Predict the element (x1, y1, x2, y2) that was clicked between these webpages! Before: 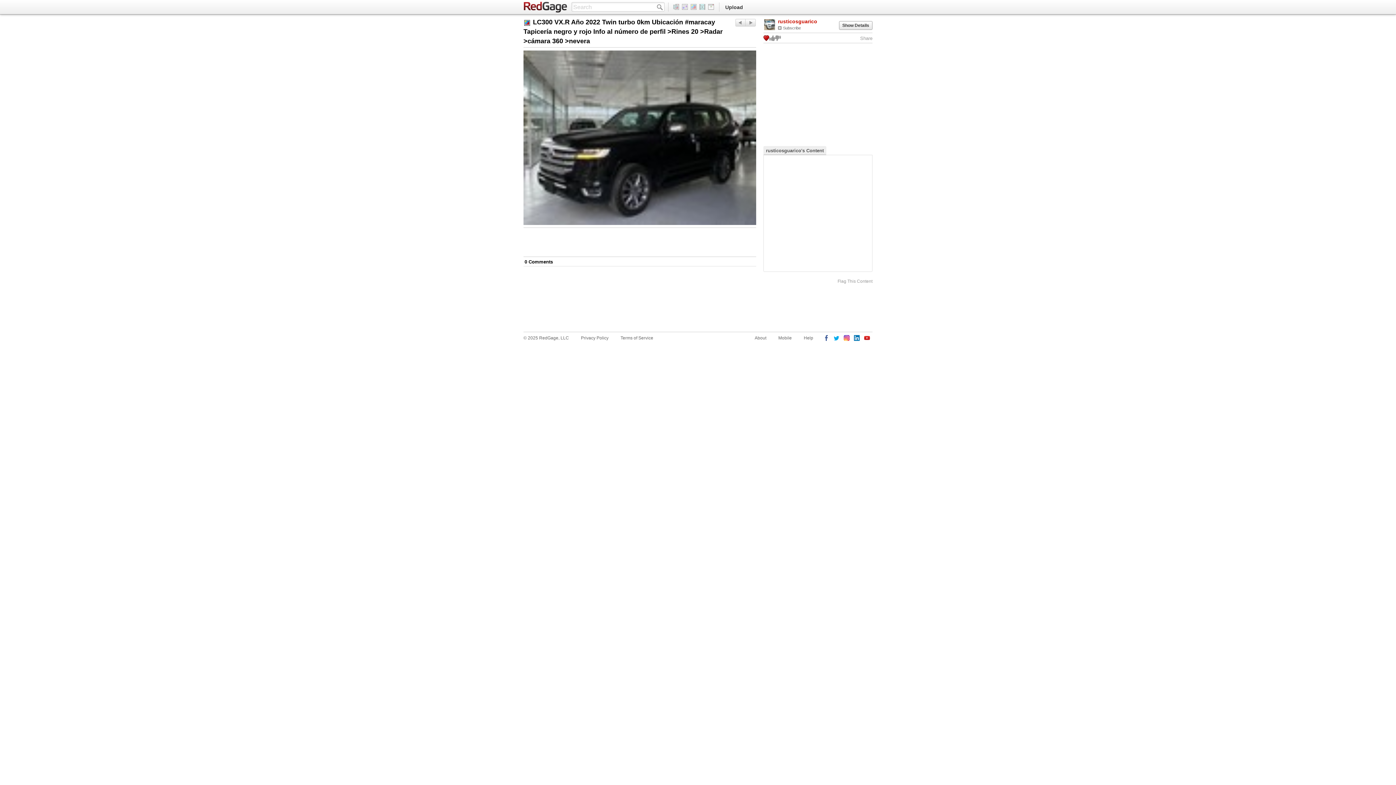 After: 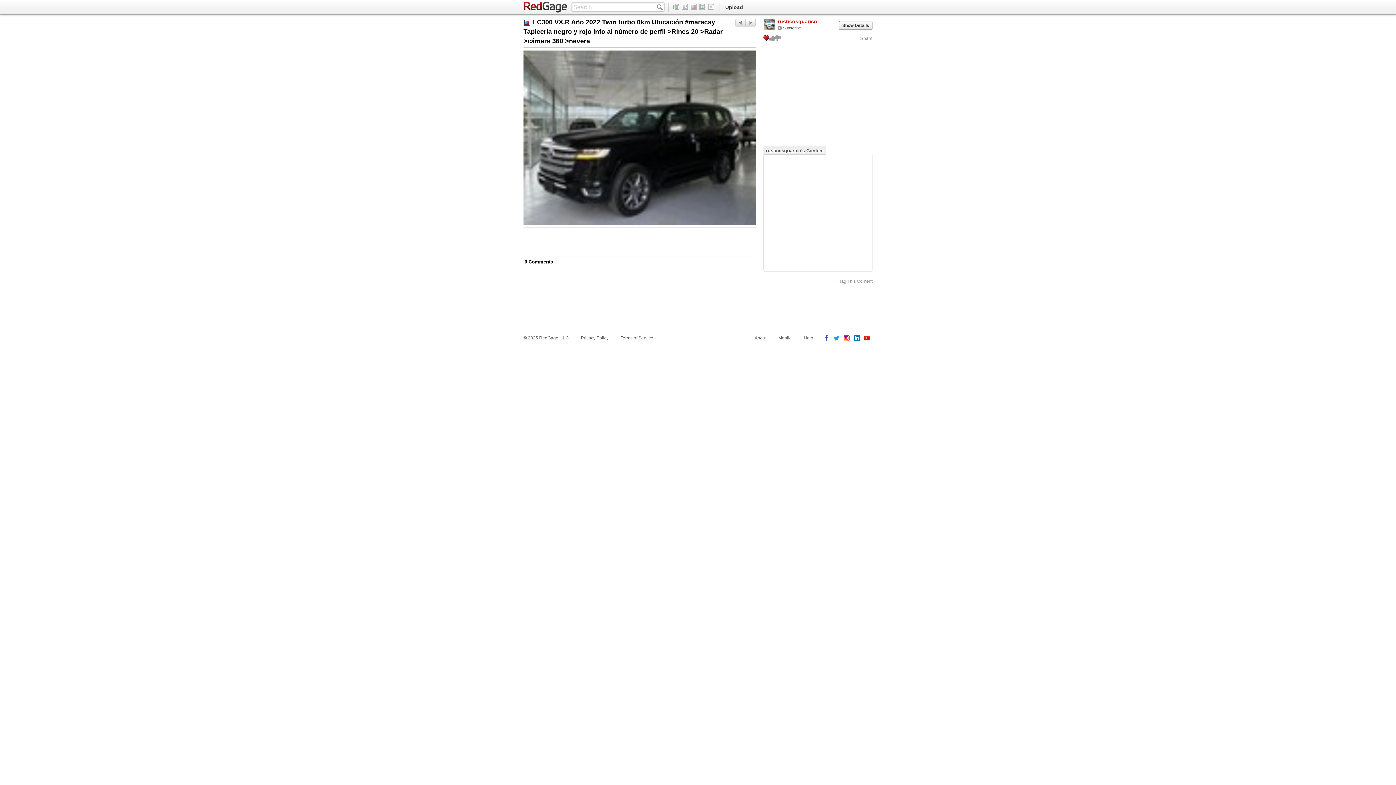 Action: bbox: (864, 335, 870, 342)